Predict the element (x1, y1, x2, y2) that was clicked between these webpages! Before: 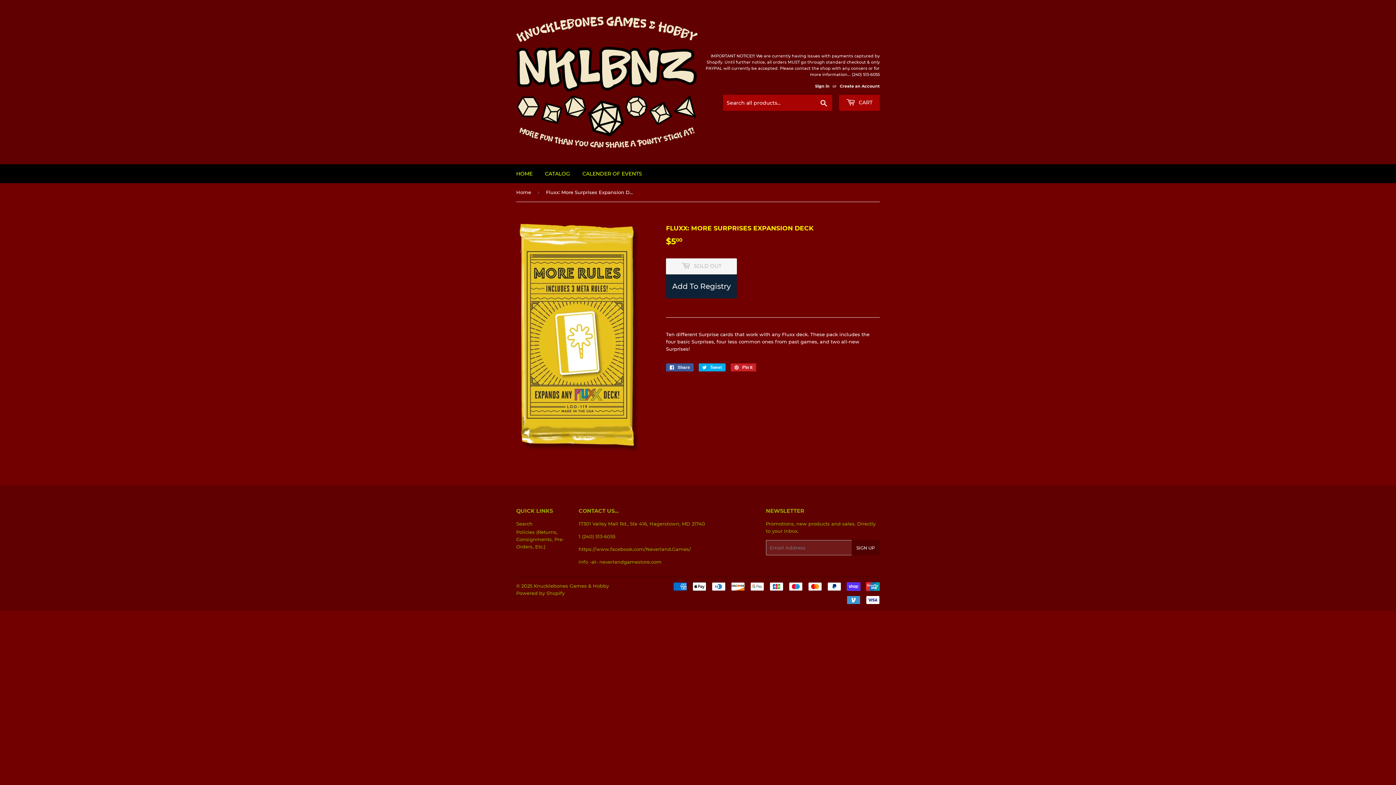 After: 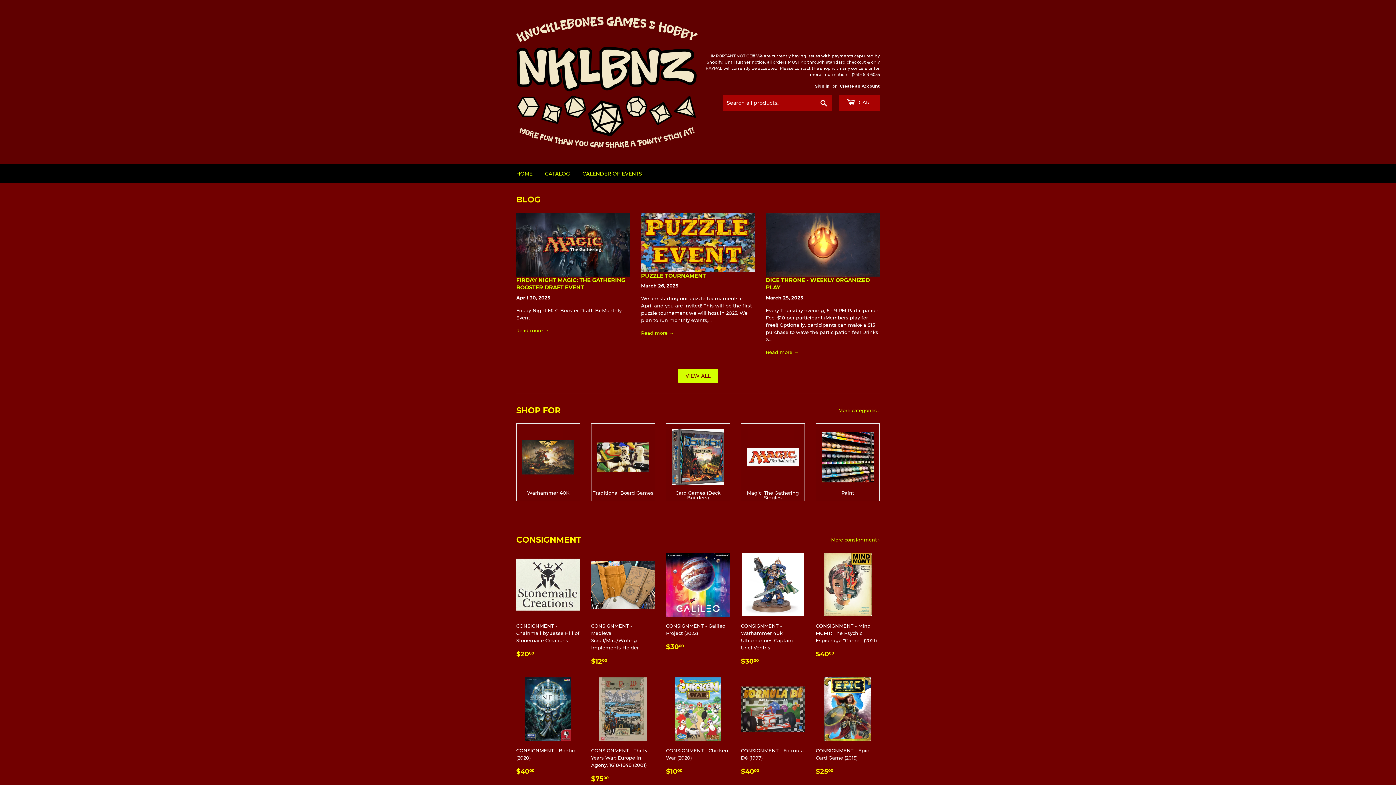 Action: bbox: (533, 583, 609, 589) label: Knucklebones Games & Hobby